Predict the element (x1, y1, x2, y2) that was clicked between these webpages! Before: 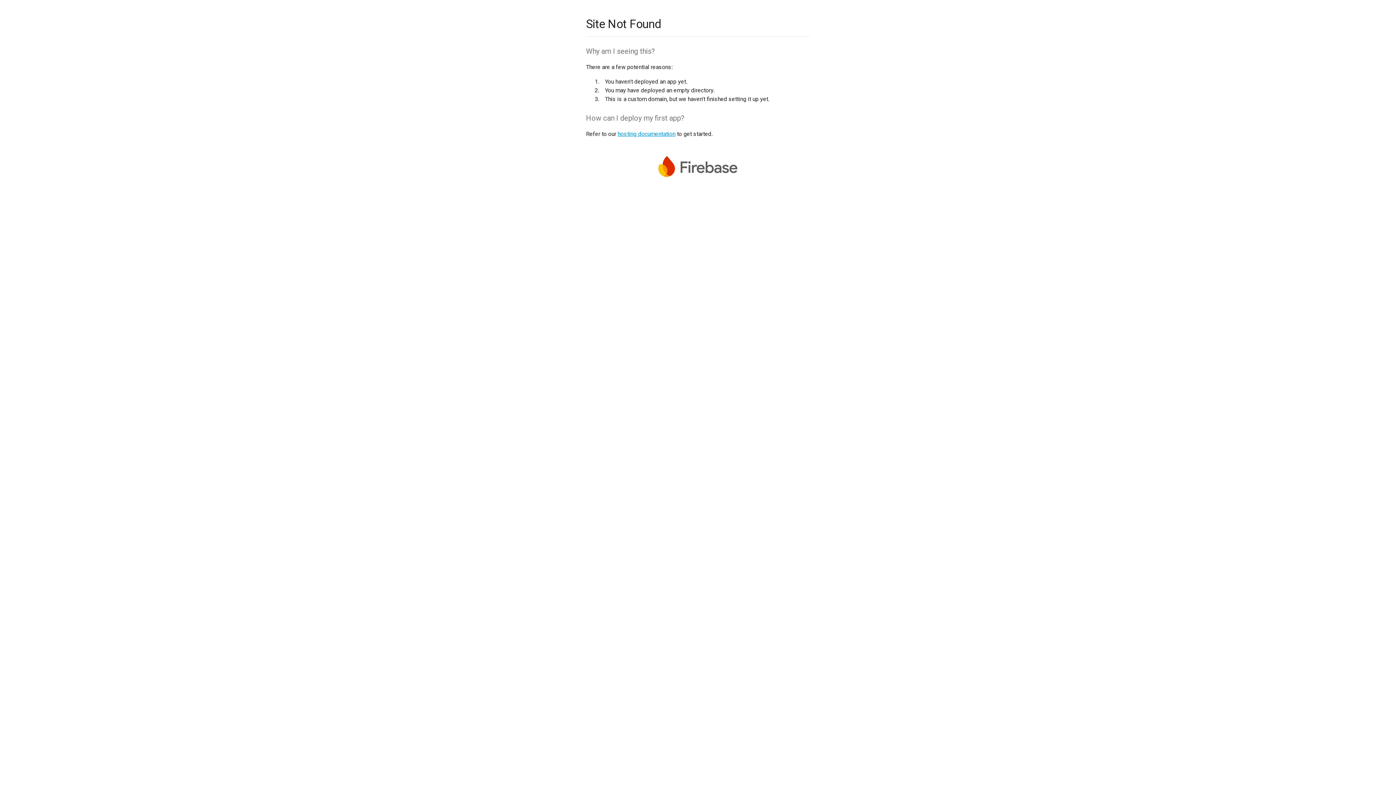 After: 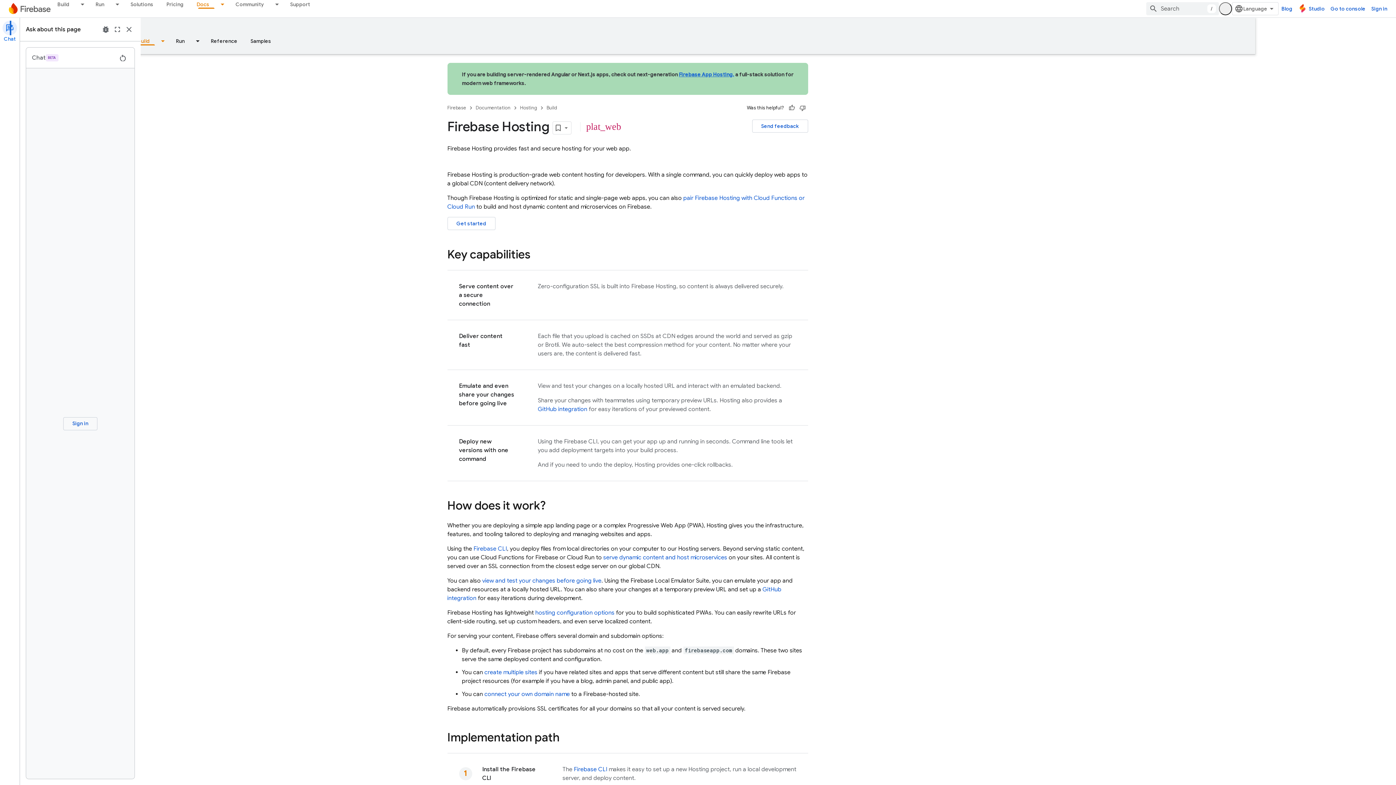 Action: bbox: (617, 130, 675, 137) label: hosting documentation